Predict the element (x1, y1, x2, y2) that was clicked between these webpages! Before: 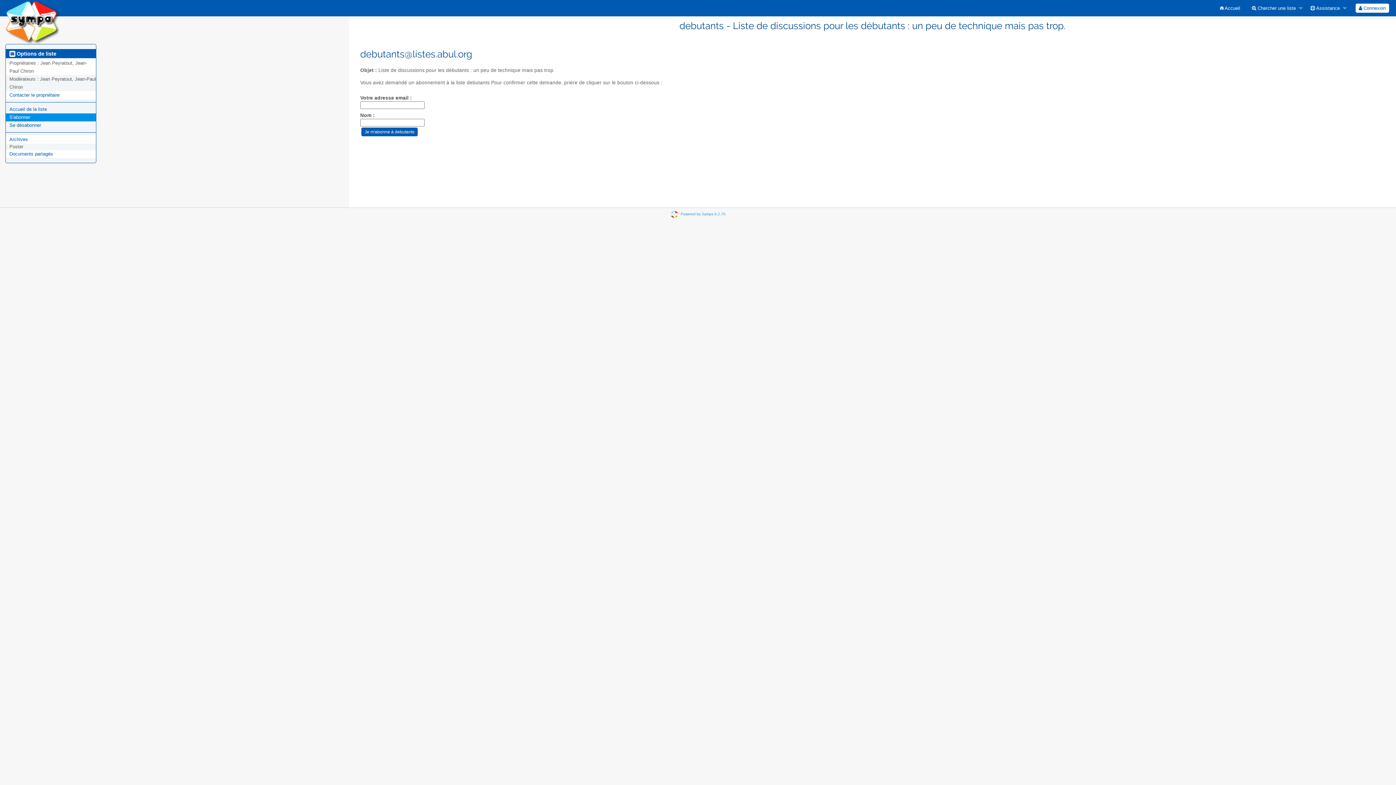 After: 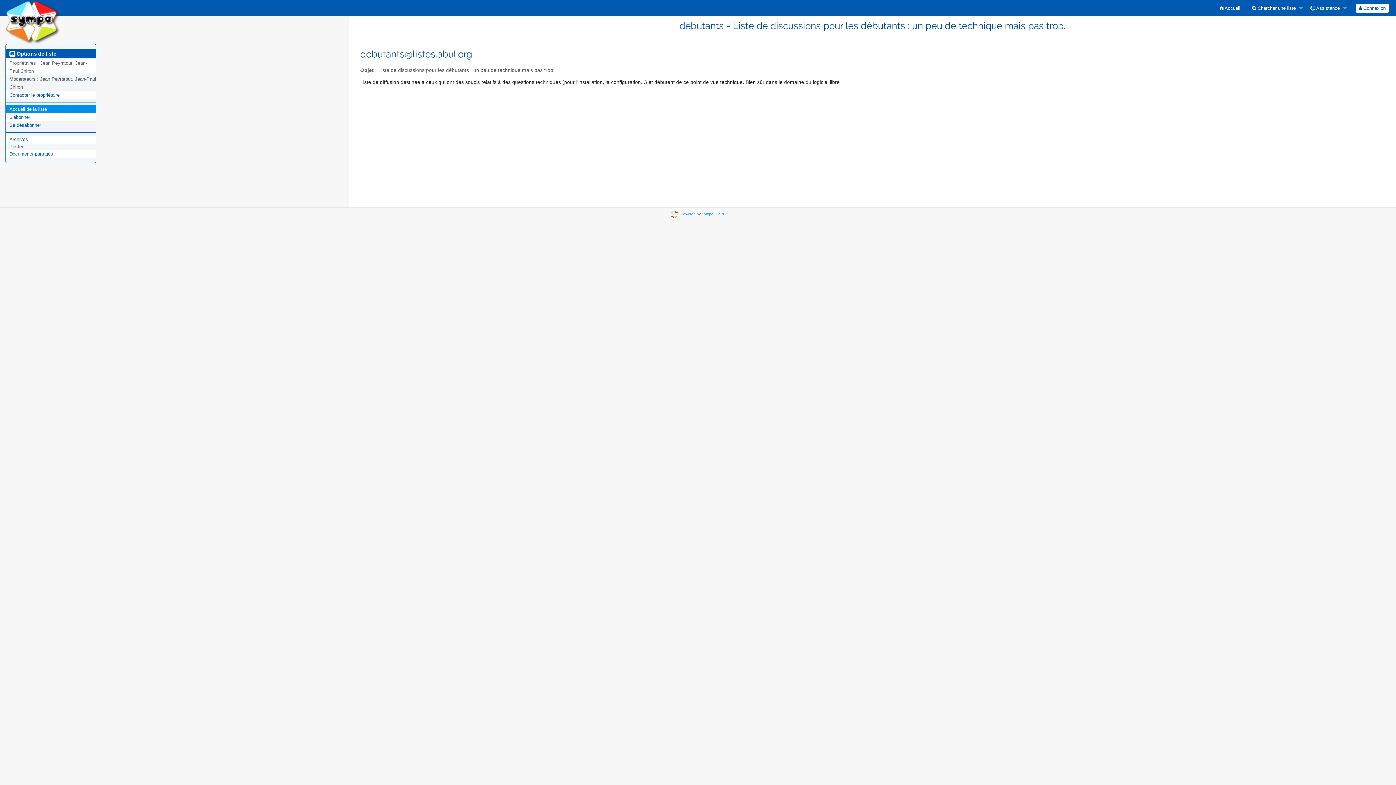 Action: label: Accueil de la liste bbox: (9, 106, 46, 112)